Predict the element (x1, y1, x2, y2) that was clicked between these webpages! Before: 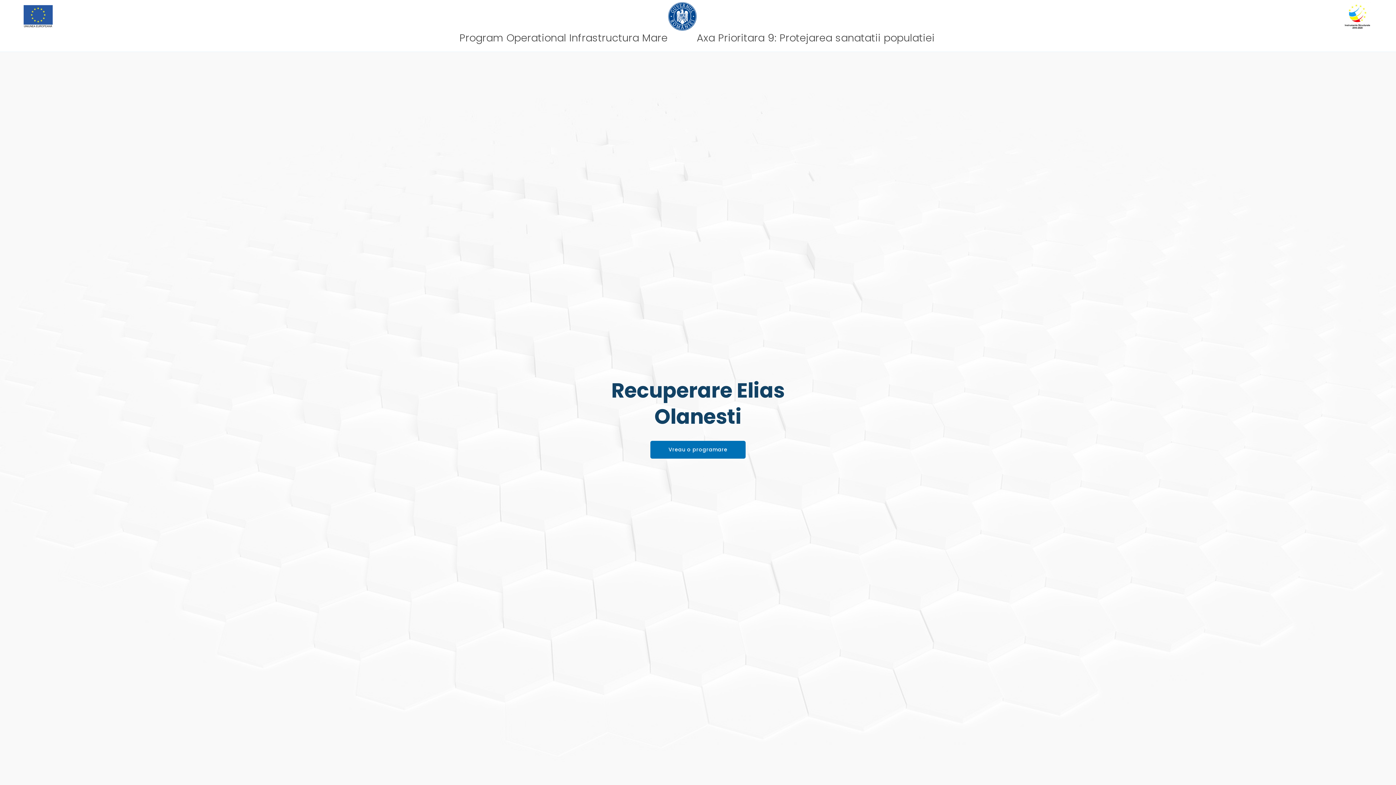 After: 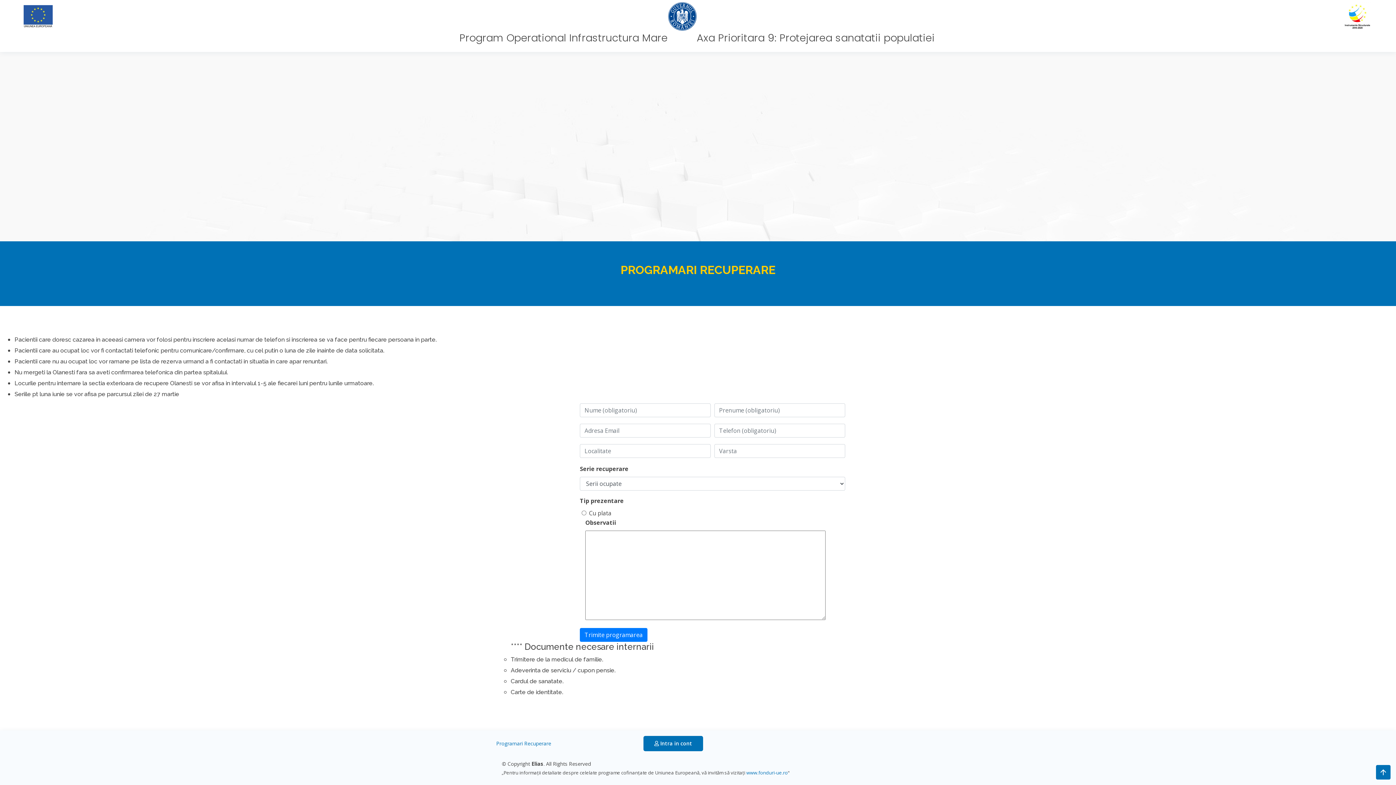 Action: bbox: (650, 440, 745, 458) label: Vreau o programare